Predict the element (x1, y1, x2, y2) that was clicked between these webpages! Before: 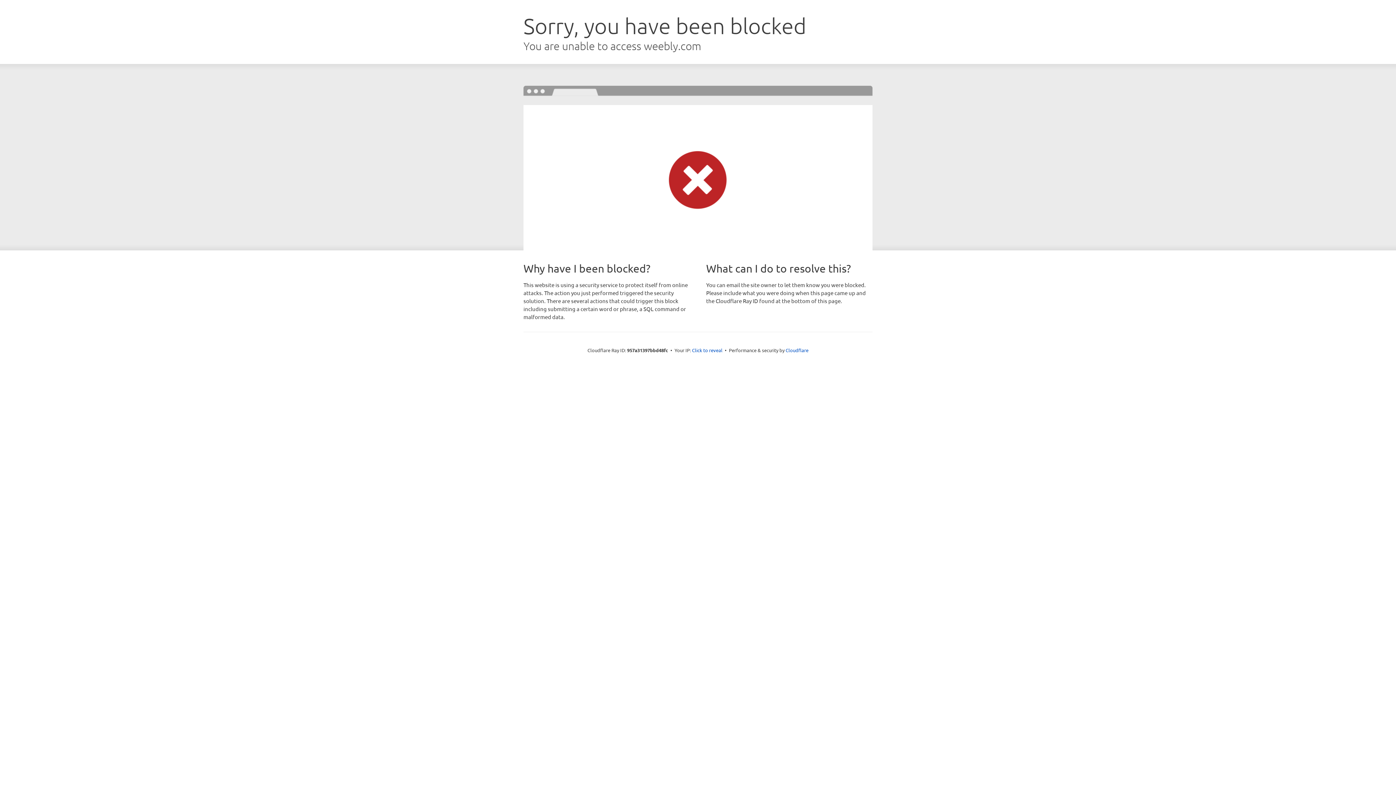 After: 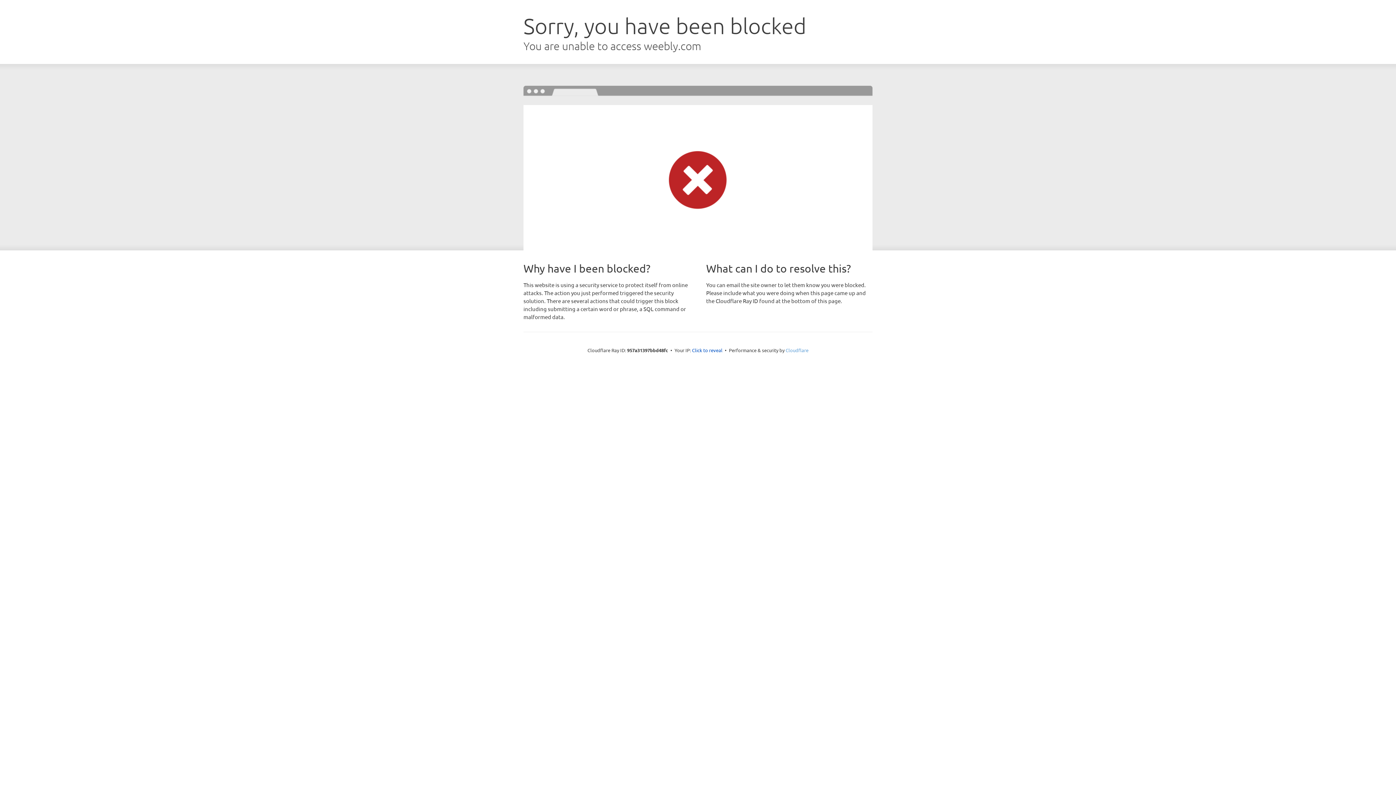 Action: bbox: (785, 347, 808, 353) label: Cloudflare